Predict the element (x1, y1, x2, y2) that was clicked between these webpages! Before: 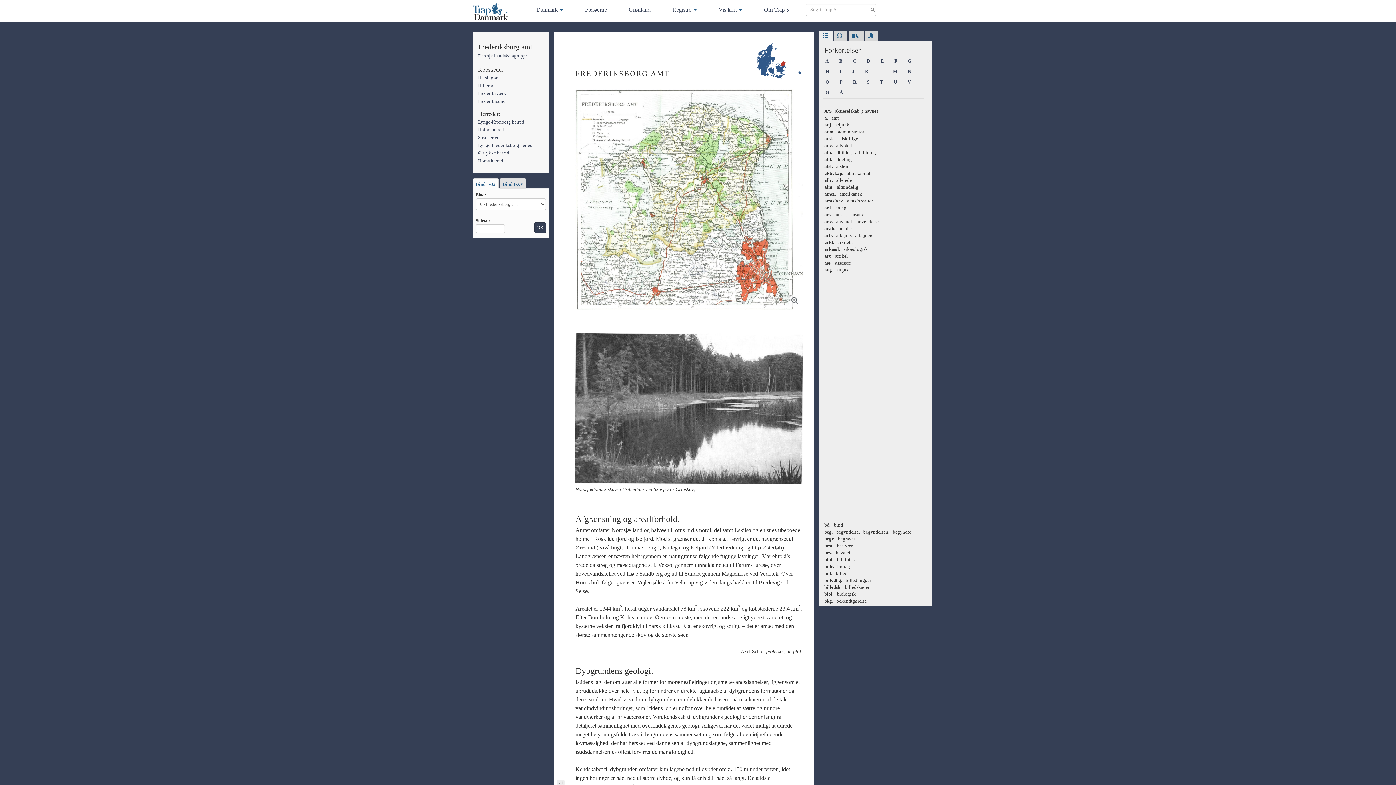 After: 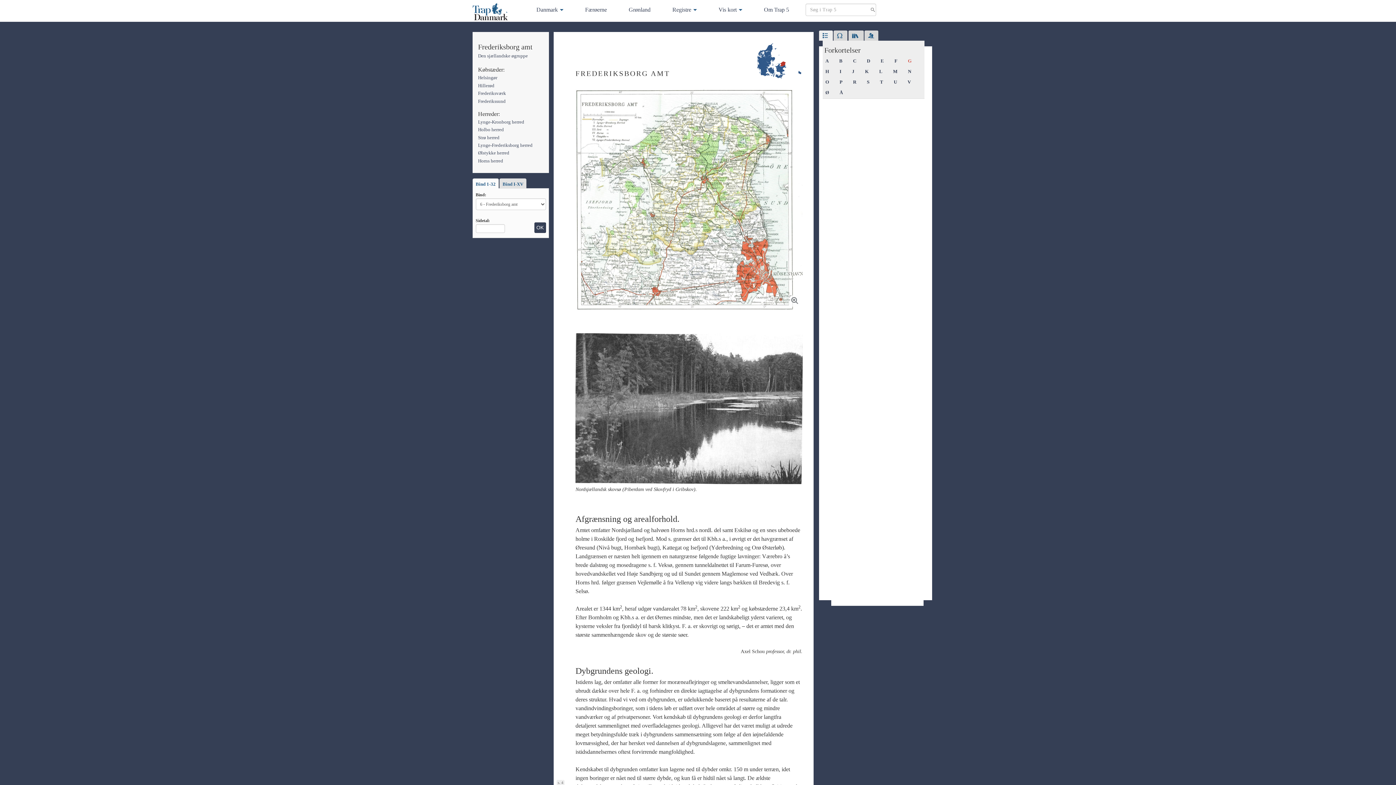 Action: label: G bbox: (904, 56, 915, 65)